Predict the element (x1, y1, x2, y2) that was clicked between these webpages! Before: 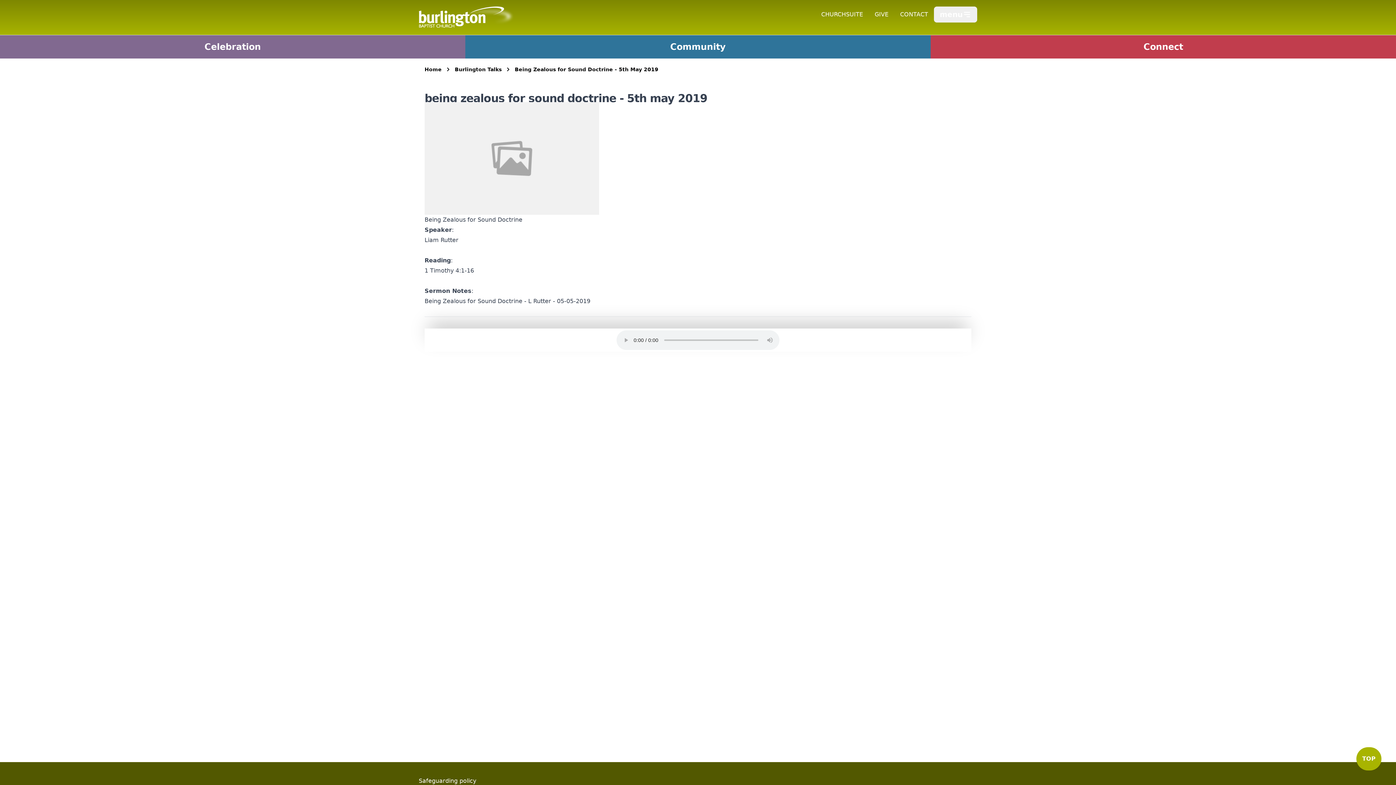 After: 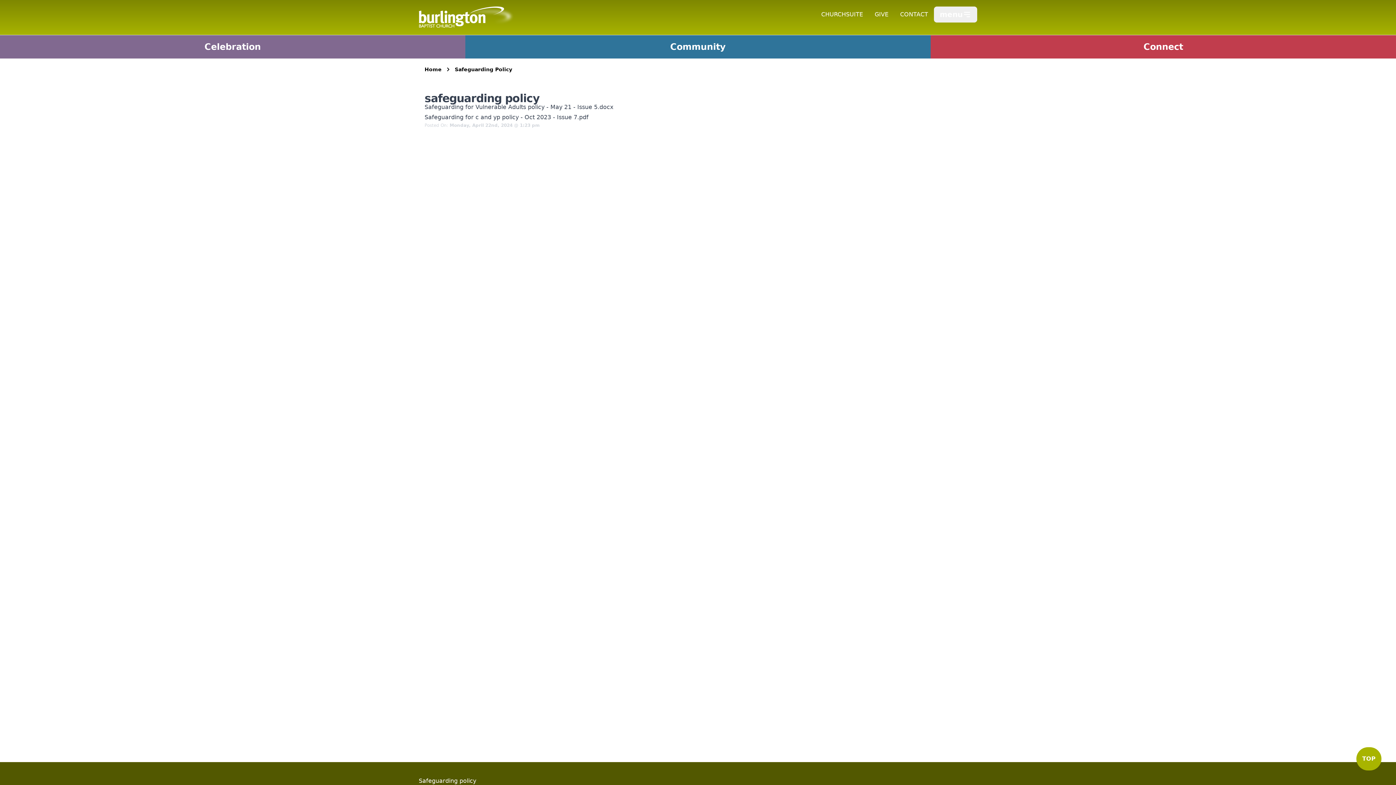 Action: label: Safeguarding policy bbox: (418, 777, 476, 784)